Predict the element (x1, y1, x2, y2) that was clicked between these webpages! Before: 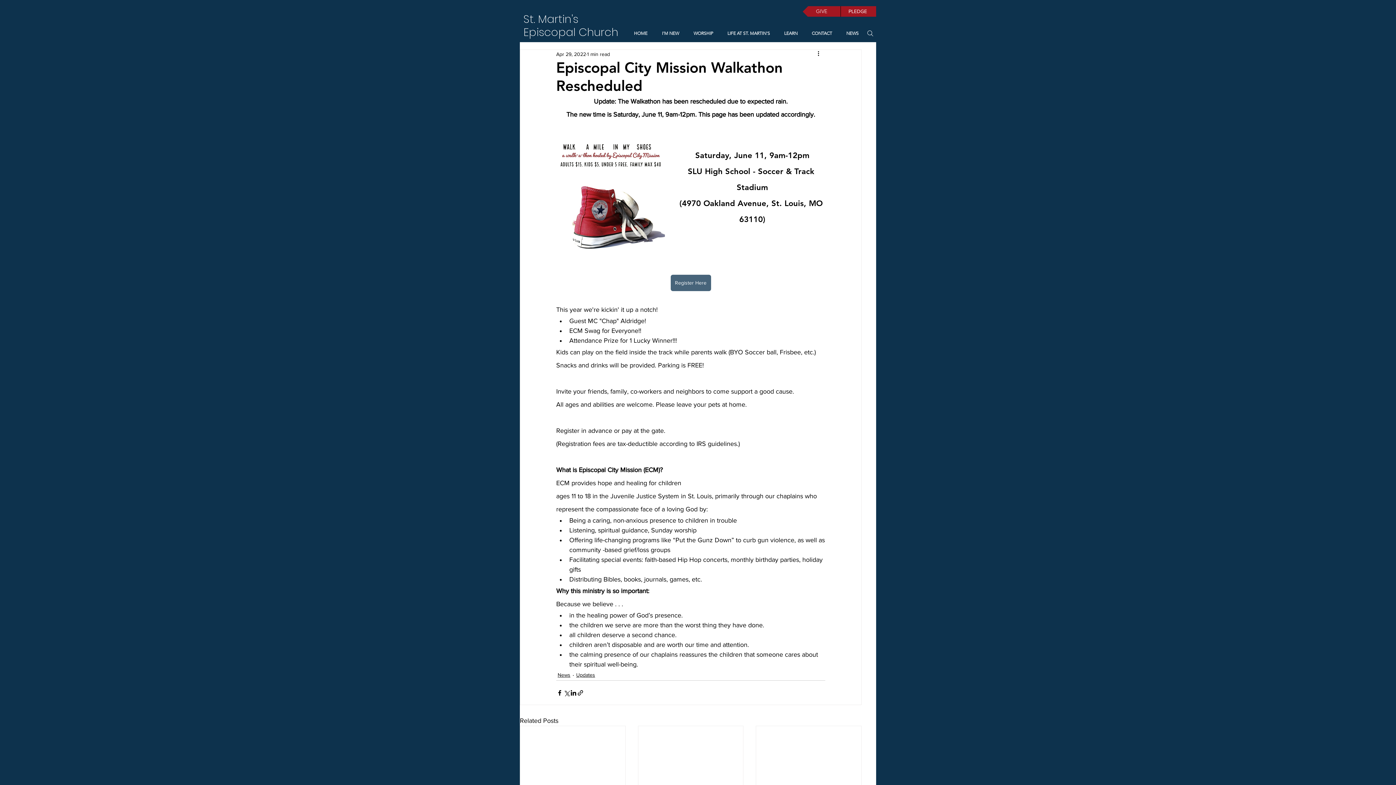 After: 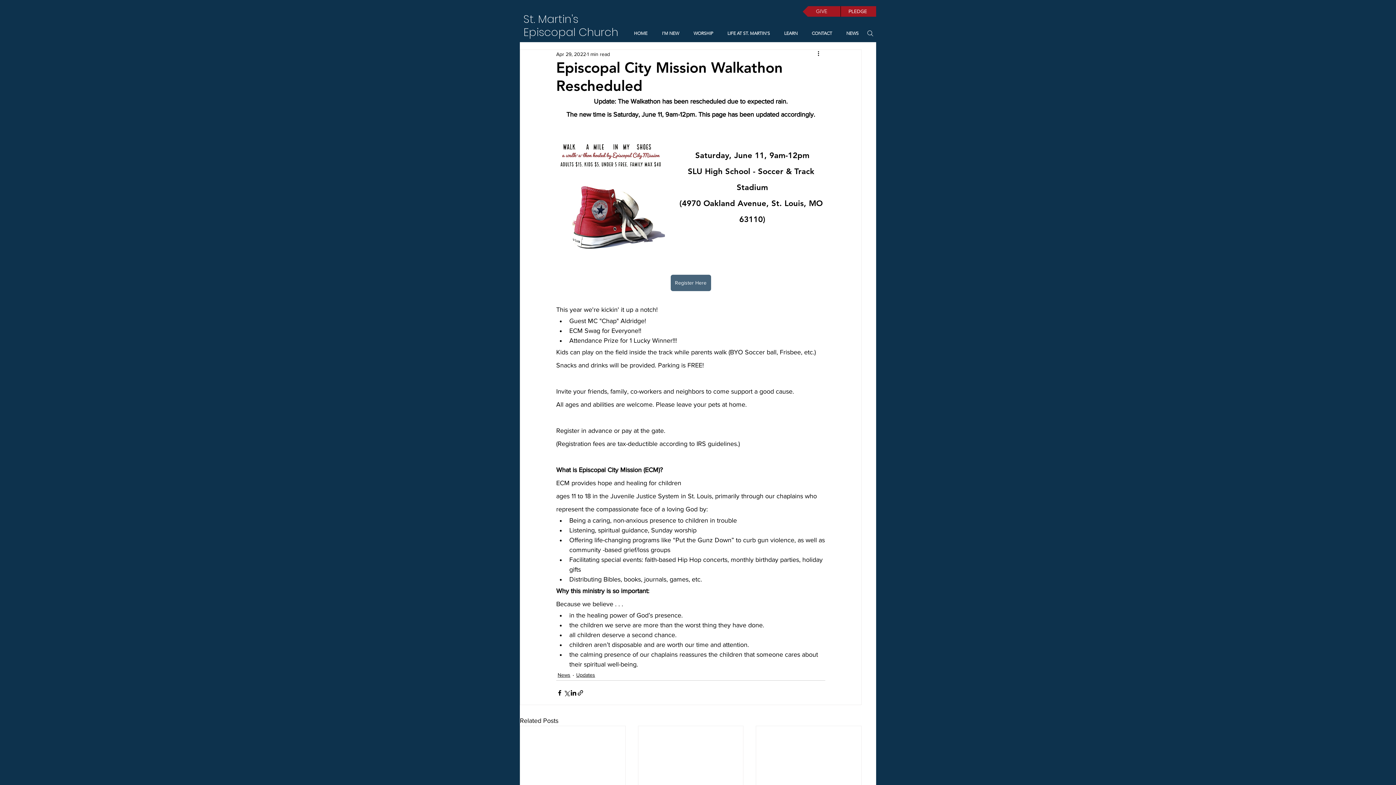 Action: bbox: (775, 27, 803, 39) label: LEARN